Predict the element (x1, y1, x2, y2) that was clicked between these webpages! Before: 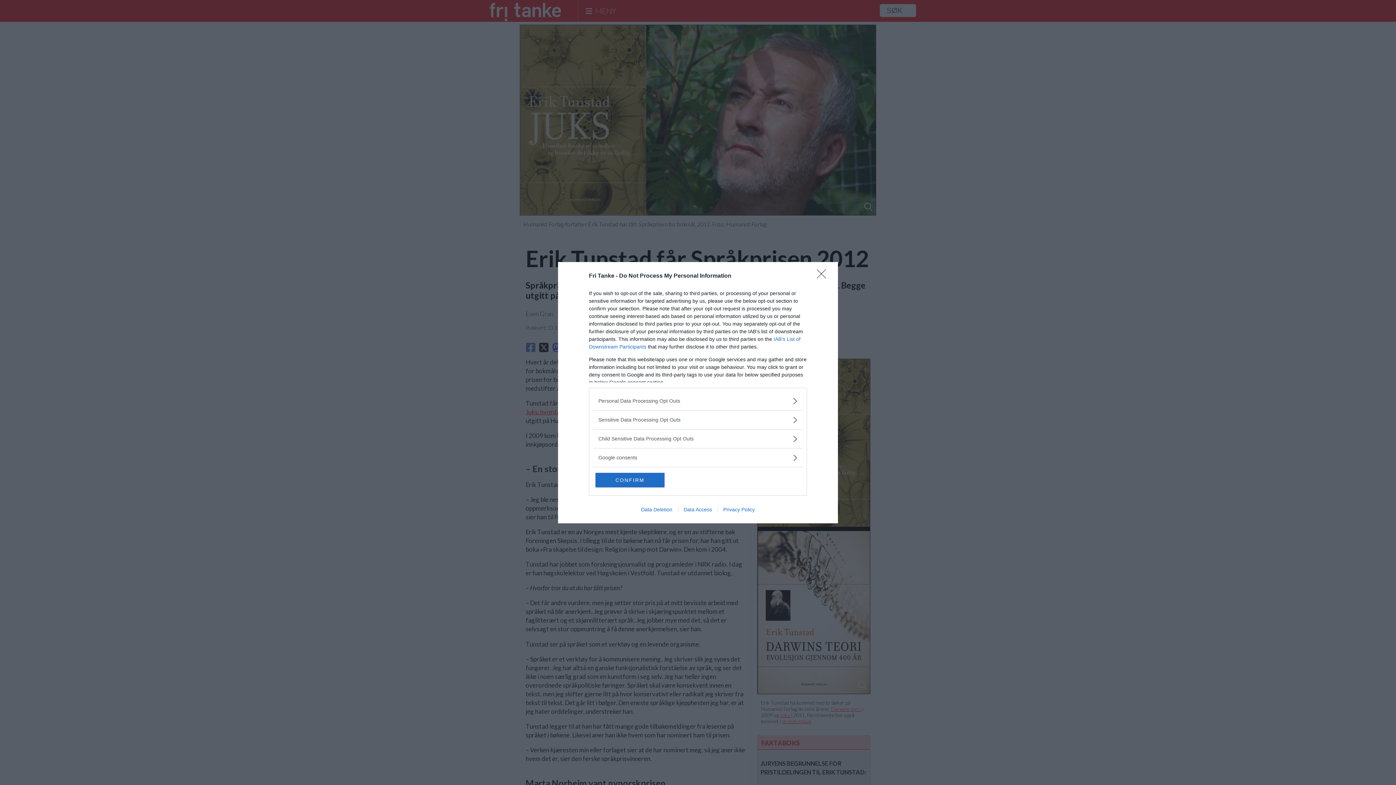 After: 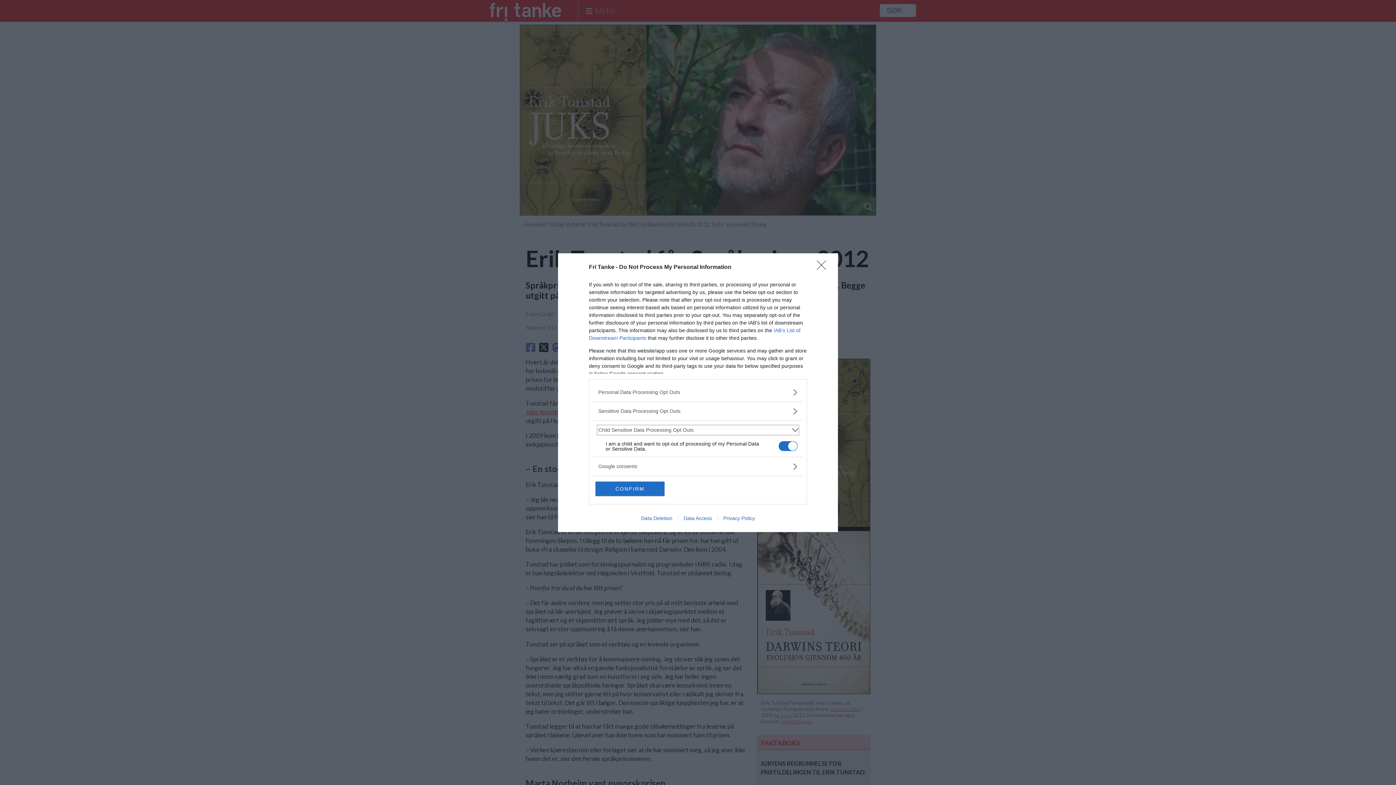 Action: bbox: (598, 435, 797, 442) label: Sensitive-Data-Opt-Outs